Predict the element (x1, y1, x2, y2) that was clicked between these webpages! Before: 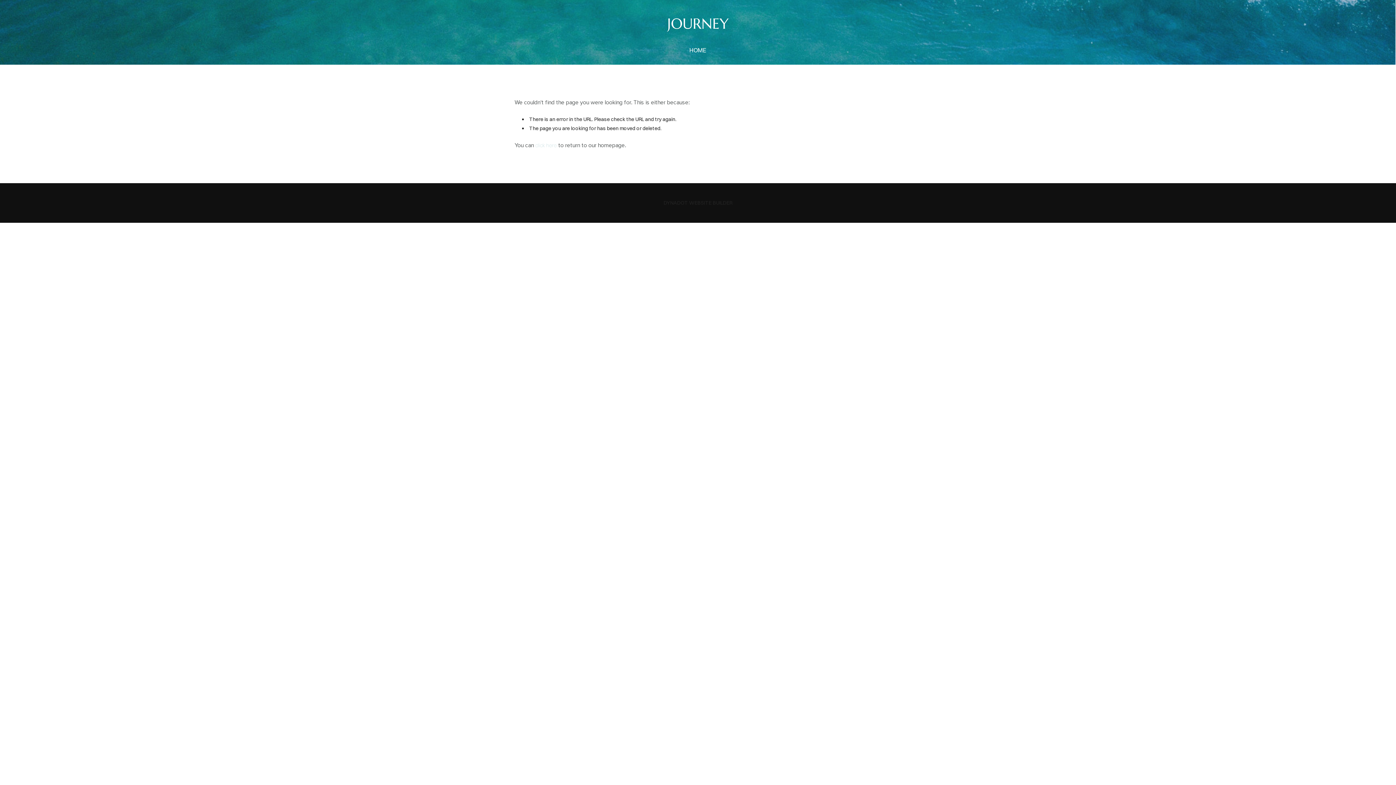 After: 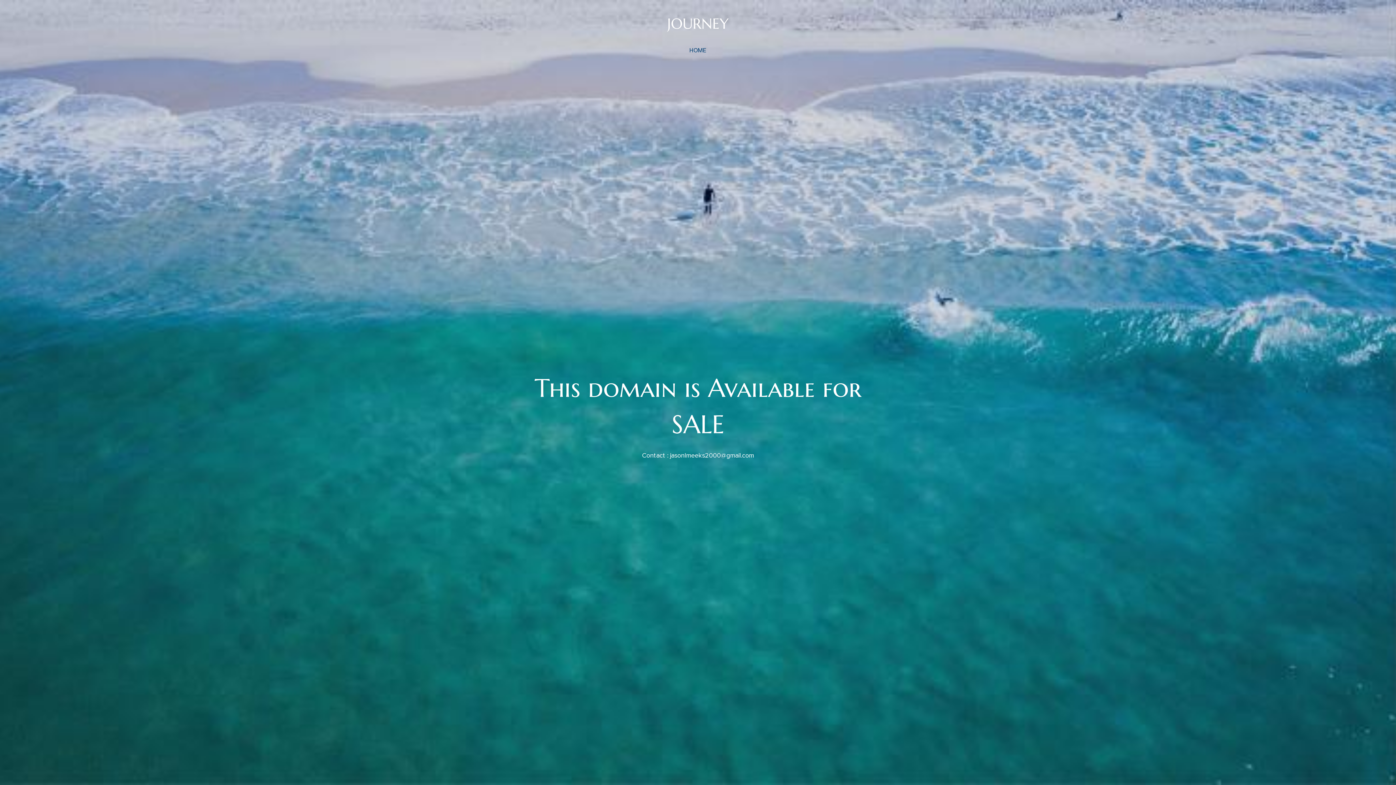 Action: bbox: (535, 142, 556, 148) label: click here